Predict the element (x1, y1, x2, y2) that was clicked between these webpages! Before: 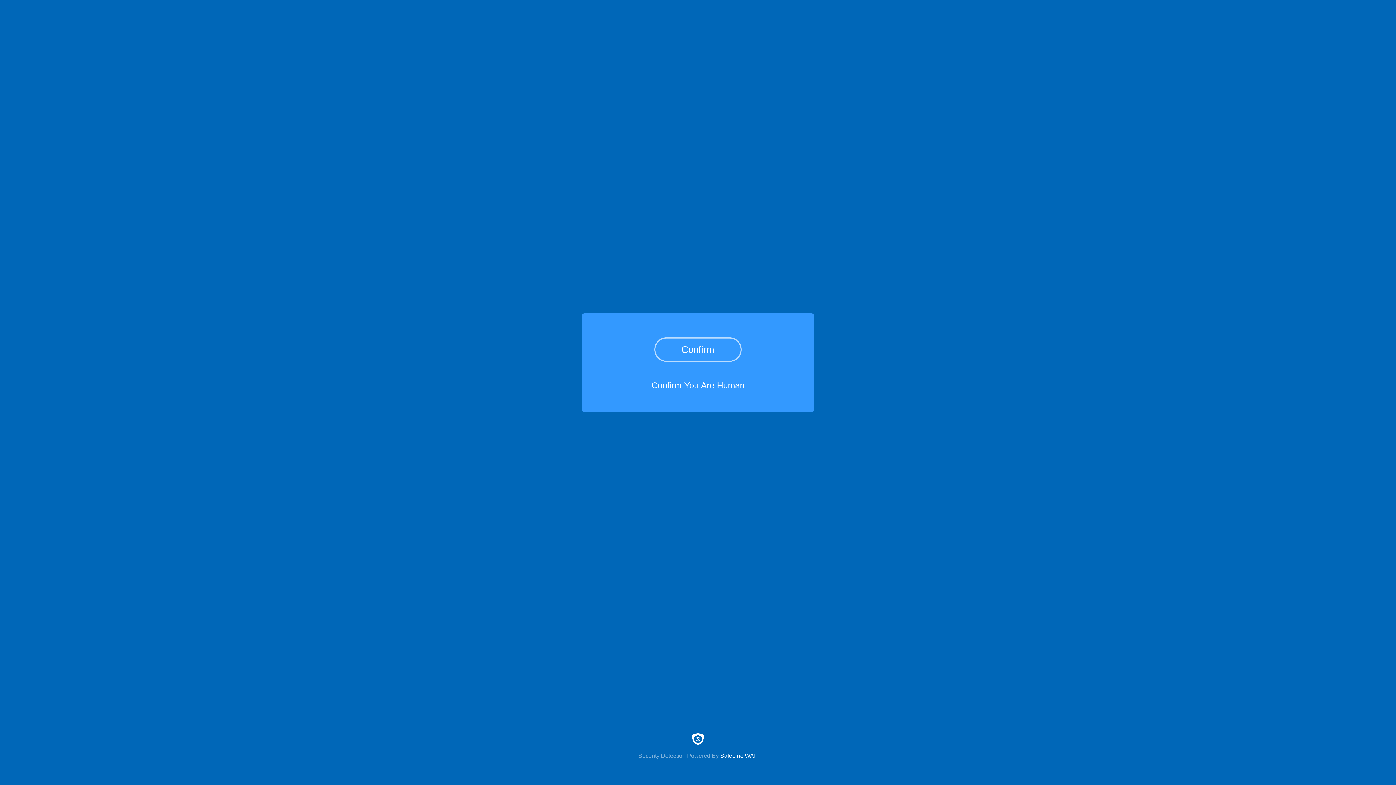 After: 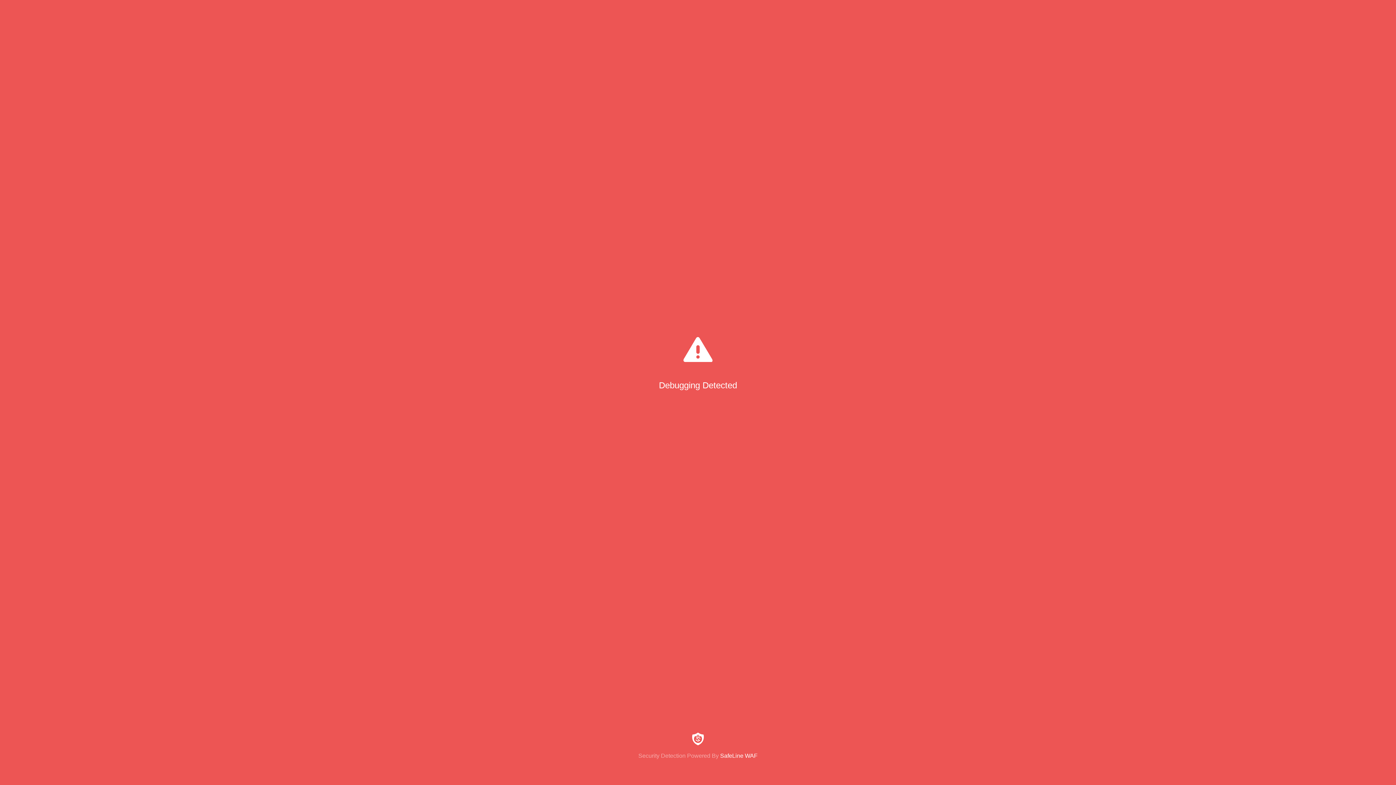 Action: bbox: (654, 337, 741, 361) label: Confirm